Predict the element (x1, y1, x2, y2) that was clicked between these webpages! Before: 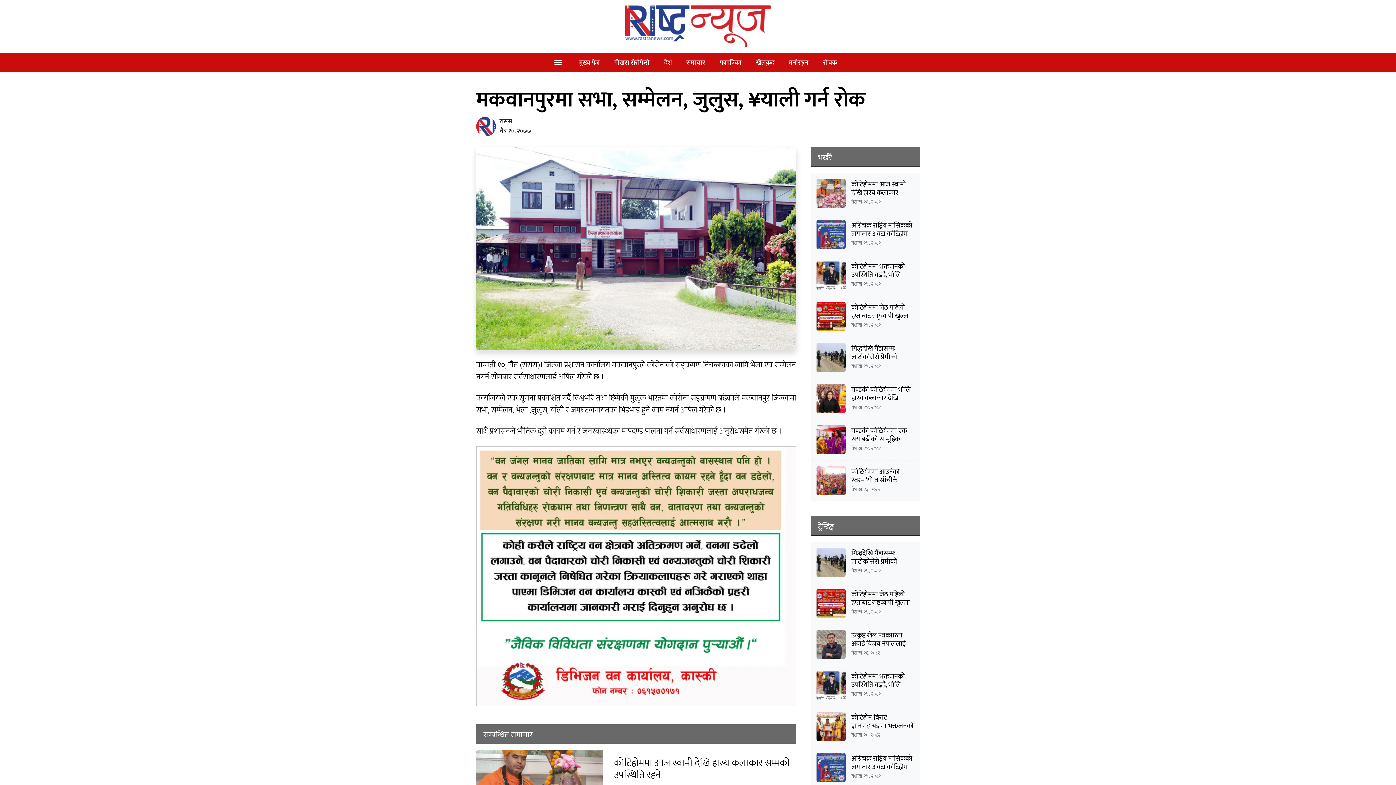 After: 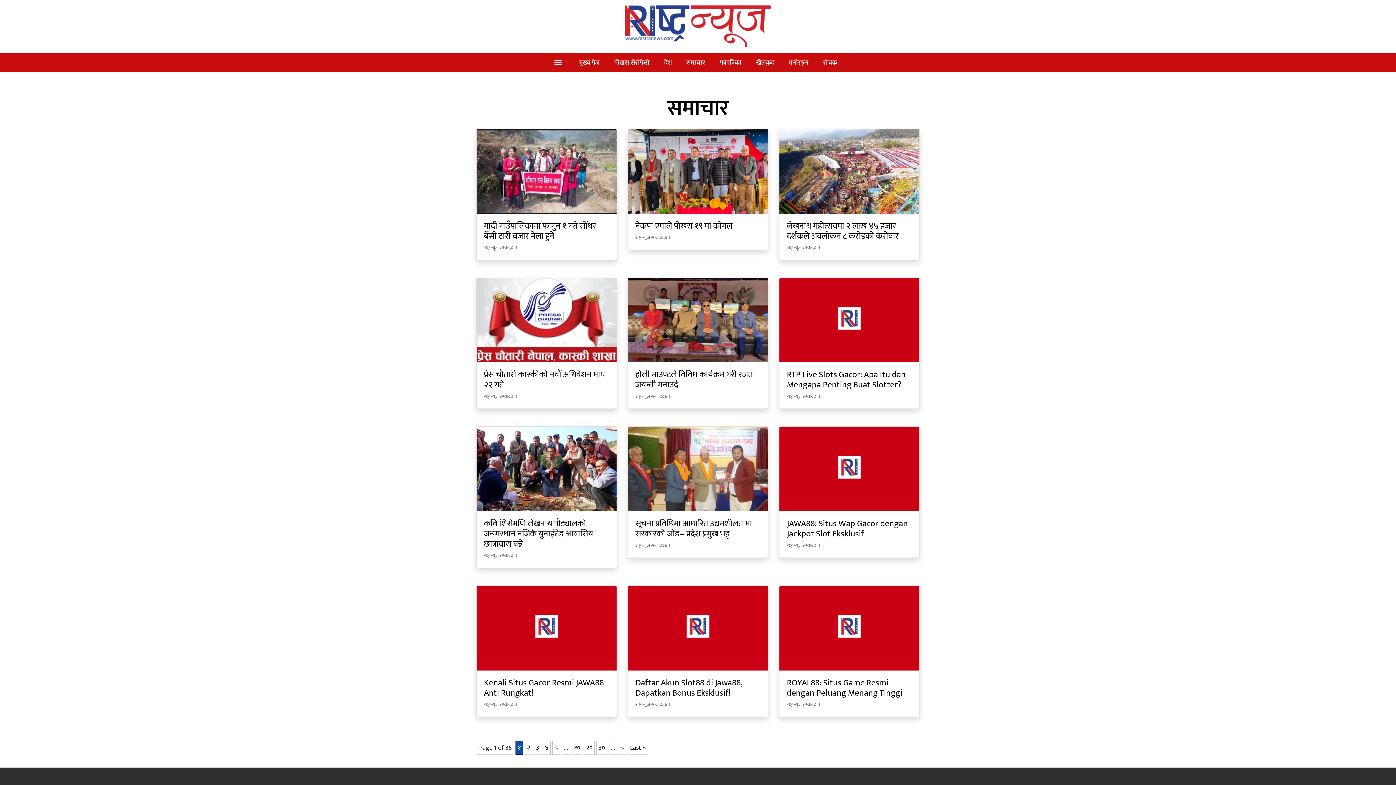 Action: label: समाचार bbox: (679, 53, 712, 72)